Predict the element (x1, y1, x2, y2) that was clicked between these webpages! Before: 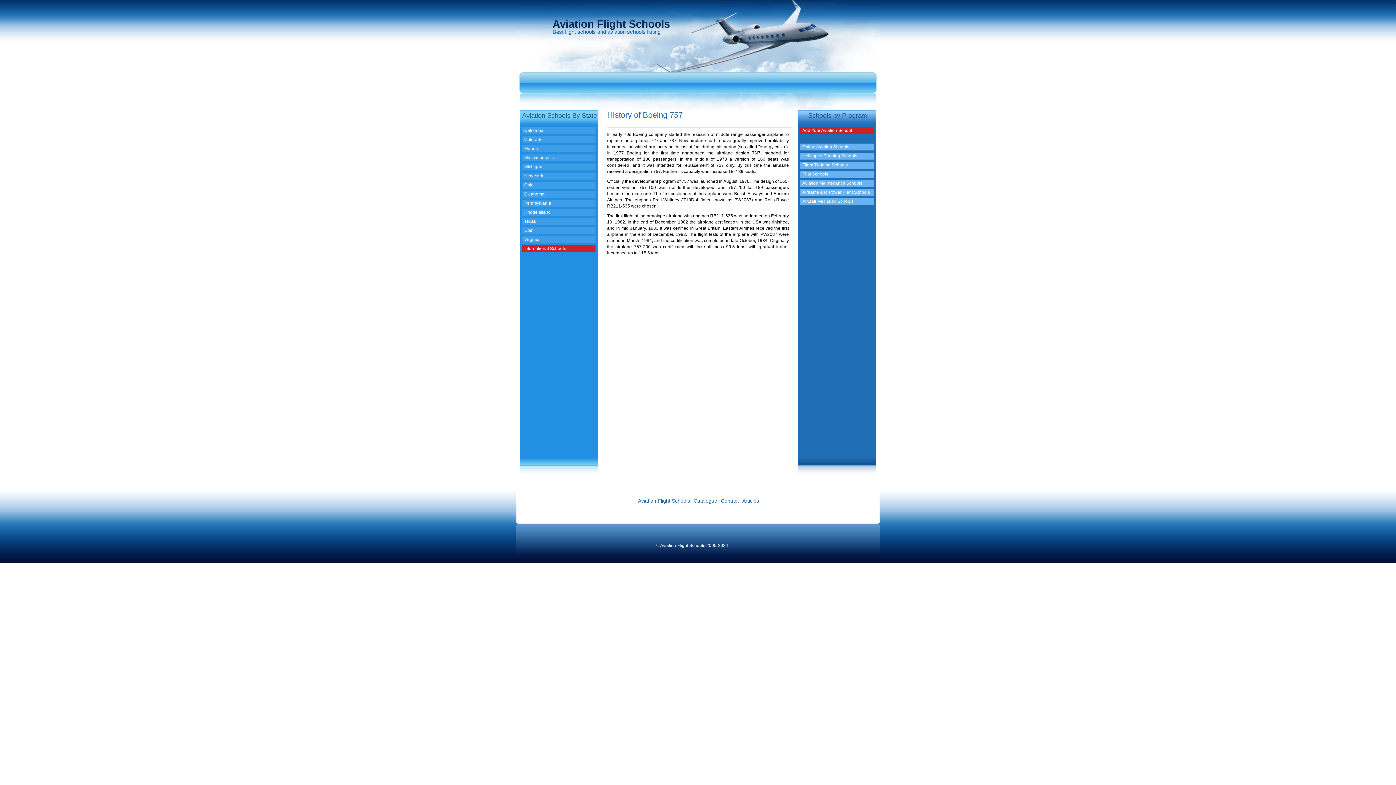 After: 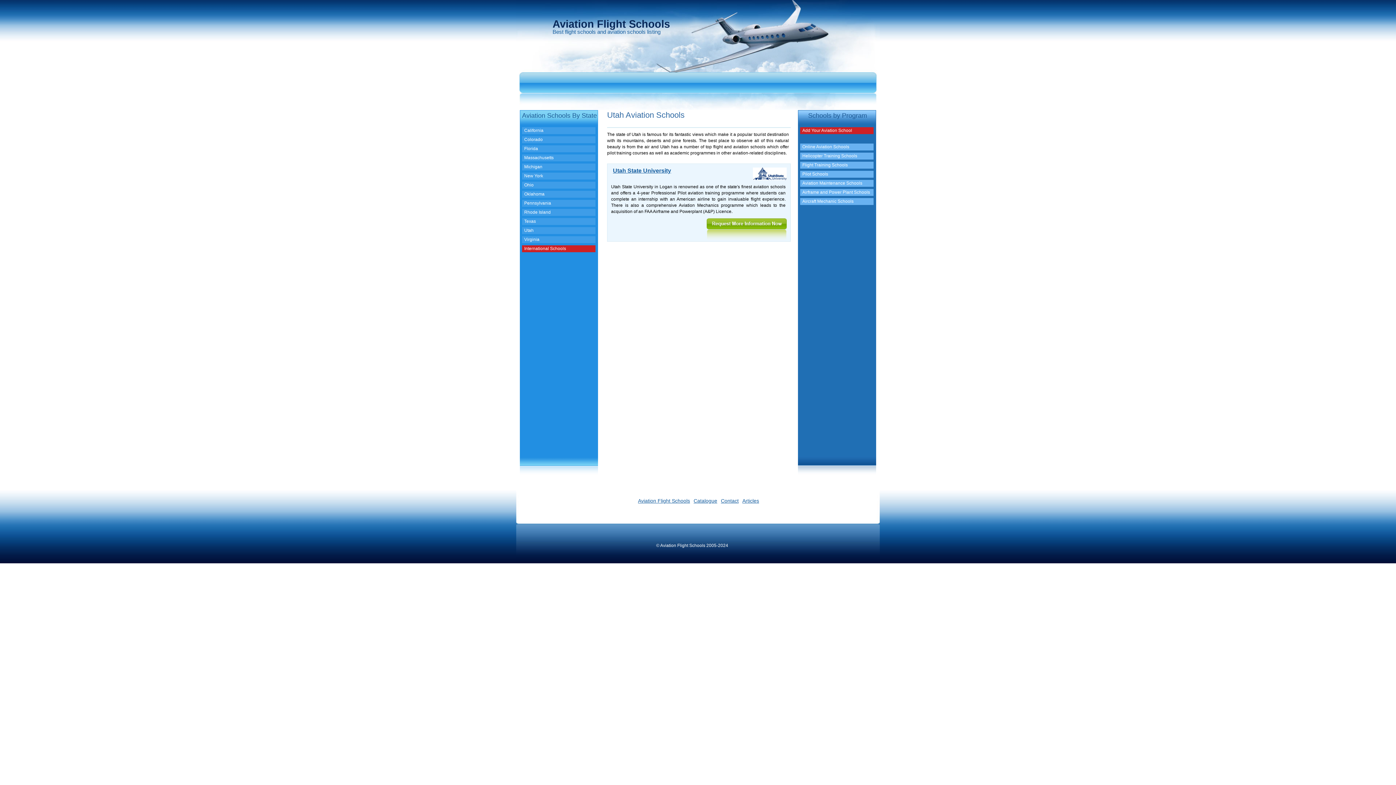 Action: bbox: (524, 228, 533, 233) label: Utah